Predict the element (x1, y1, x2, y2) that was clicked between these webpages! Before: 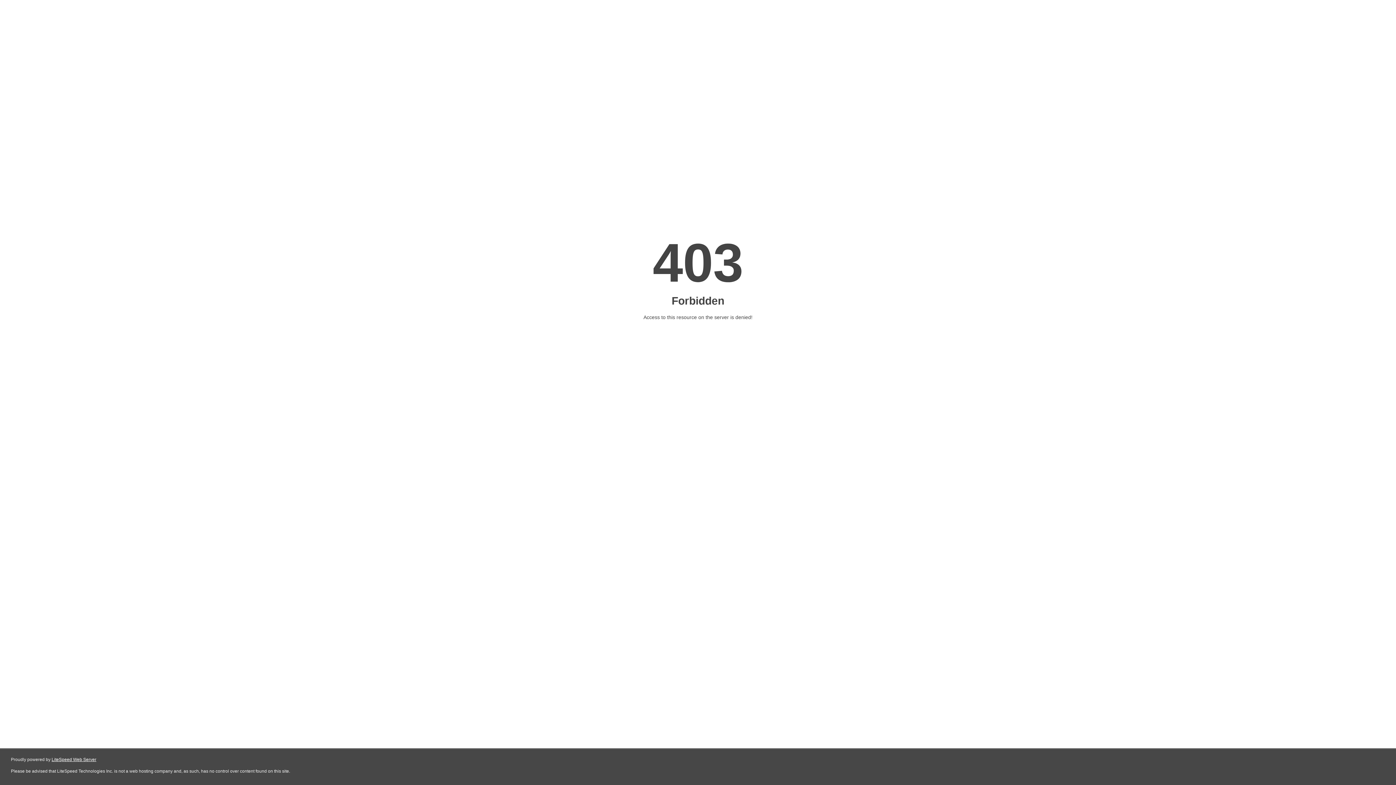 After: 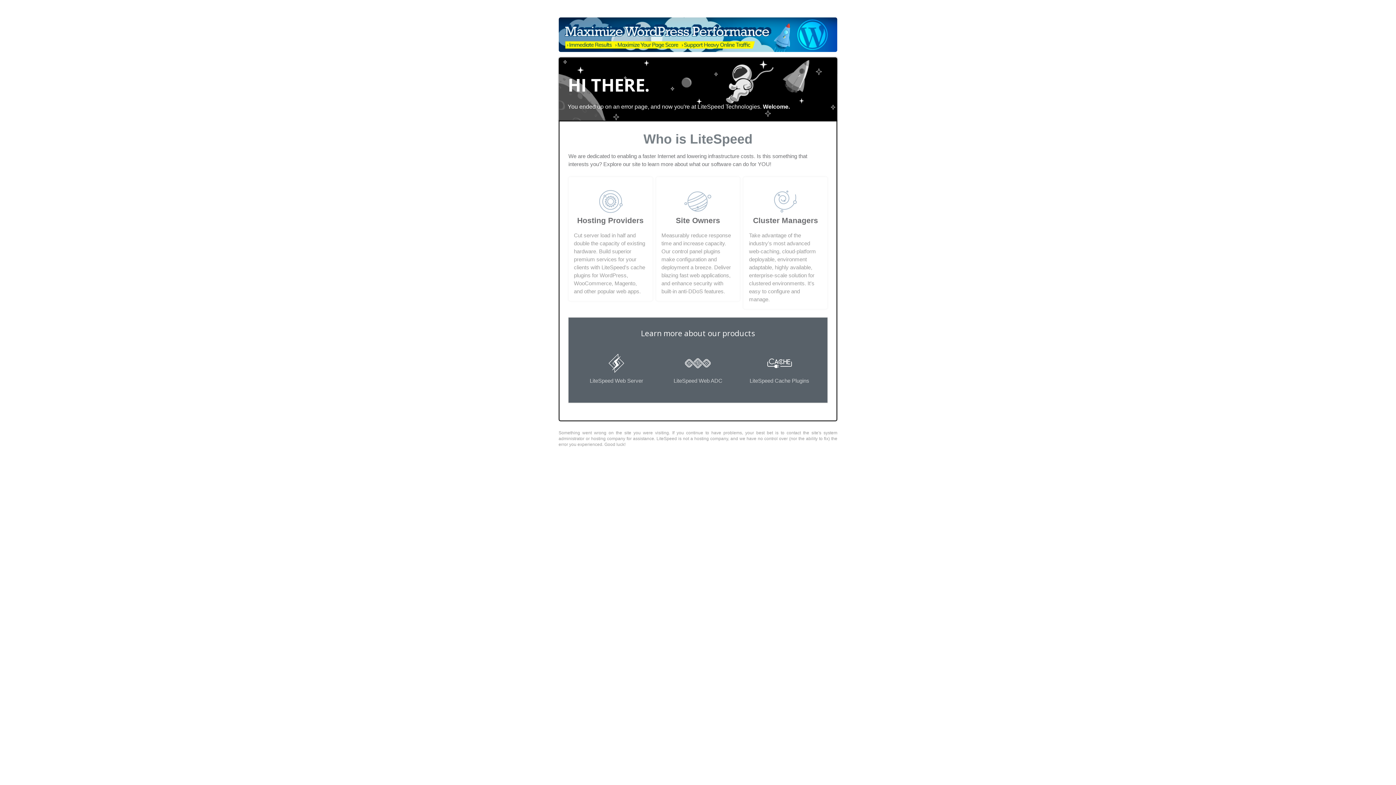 Action: label: LiteSpeed Web Server bbox: (51, 757, 96, 762)